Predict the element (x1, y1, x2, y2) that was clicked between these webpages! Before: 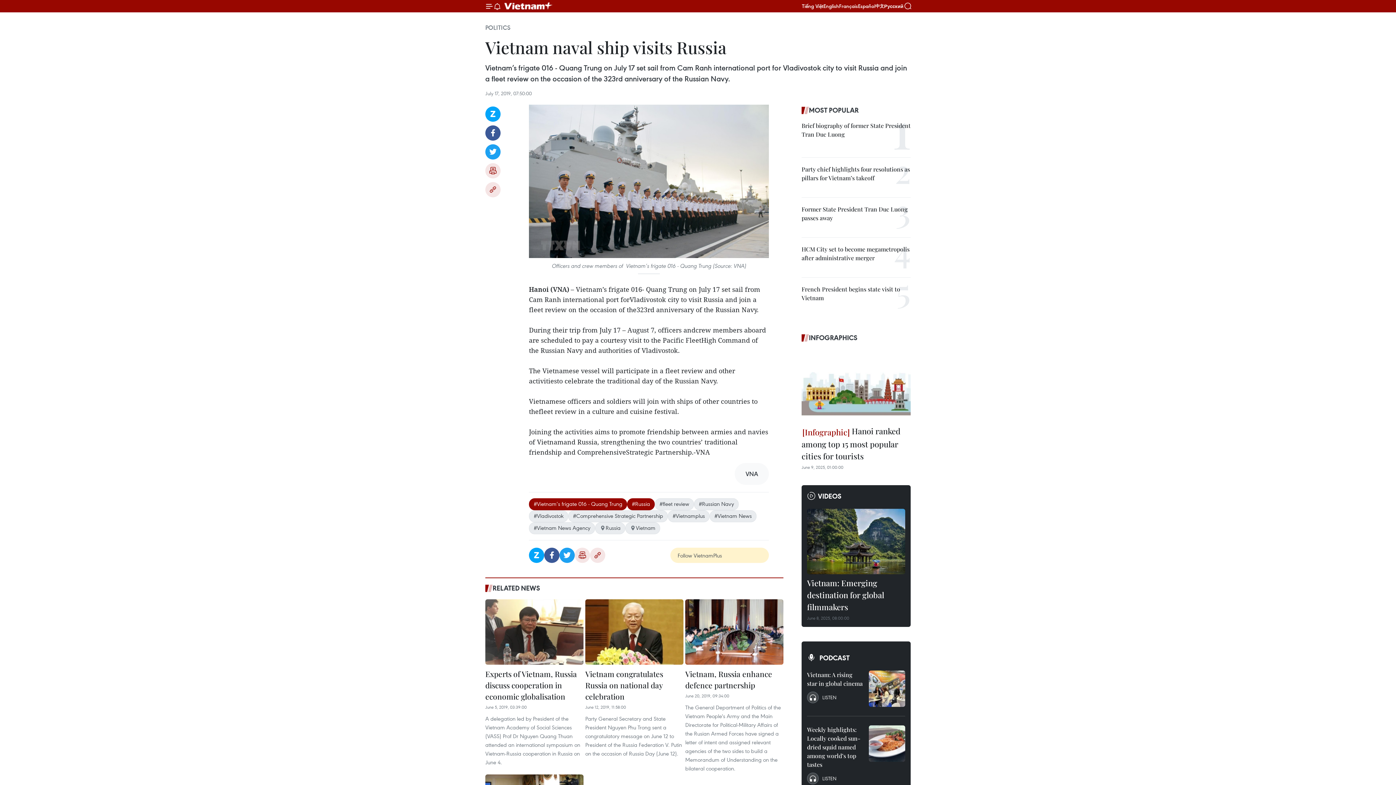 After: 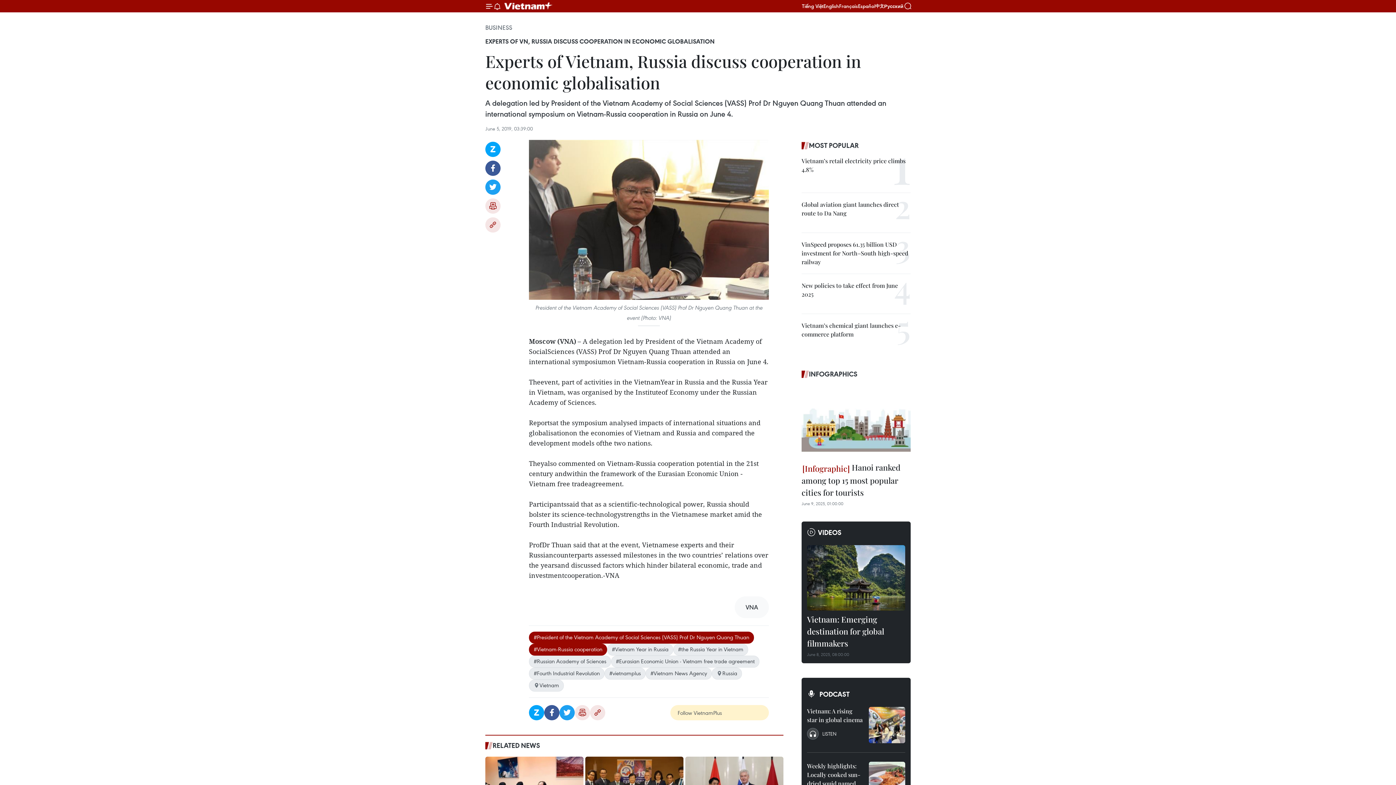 Action: bbox: (485, 599, 583, 665)